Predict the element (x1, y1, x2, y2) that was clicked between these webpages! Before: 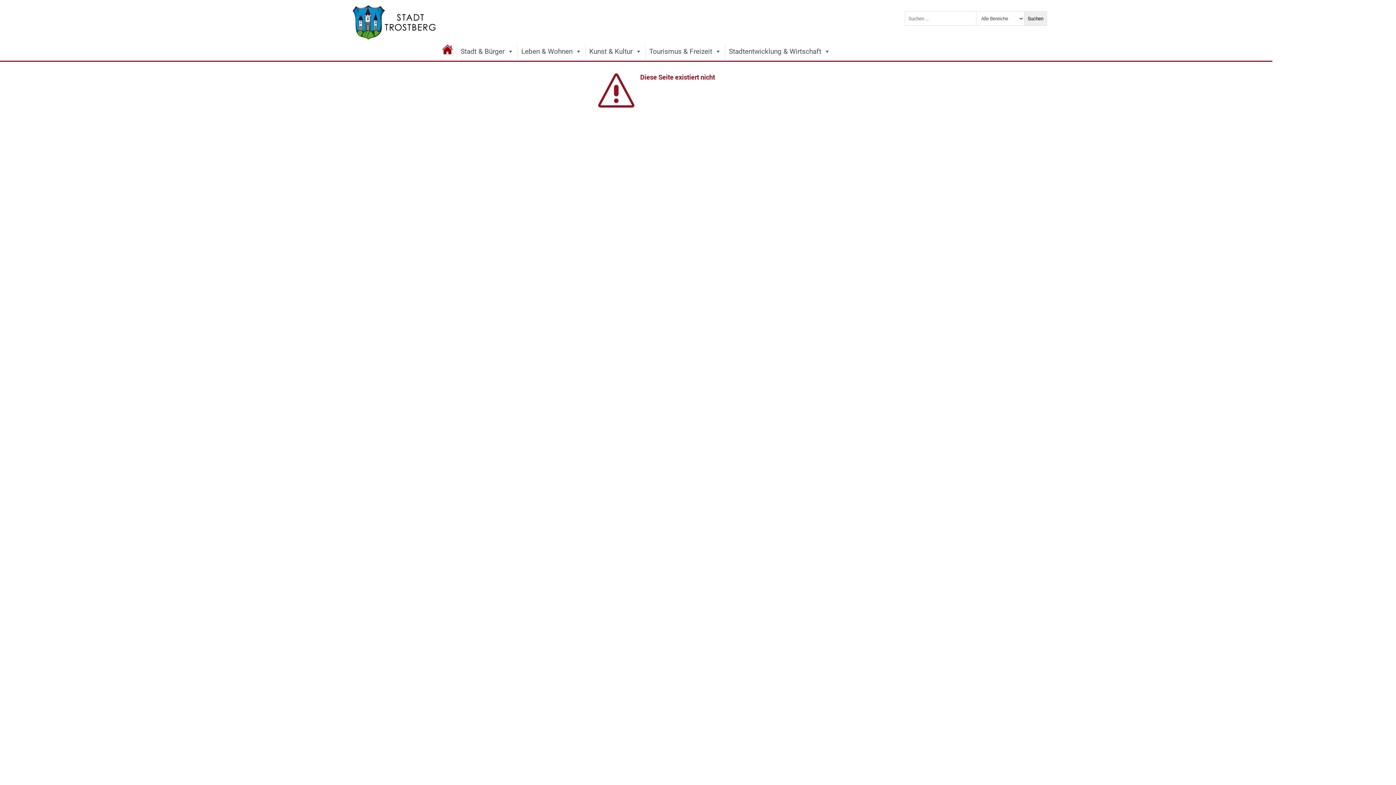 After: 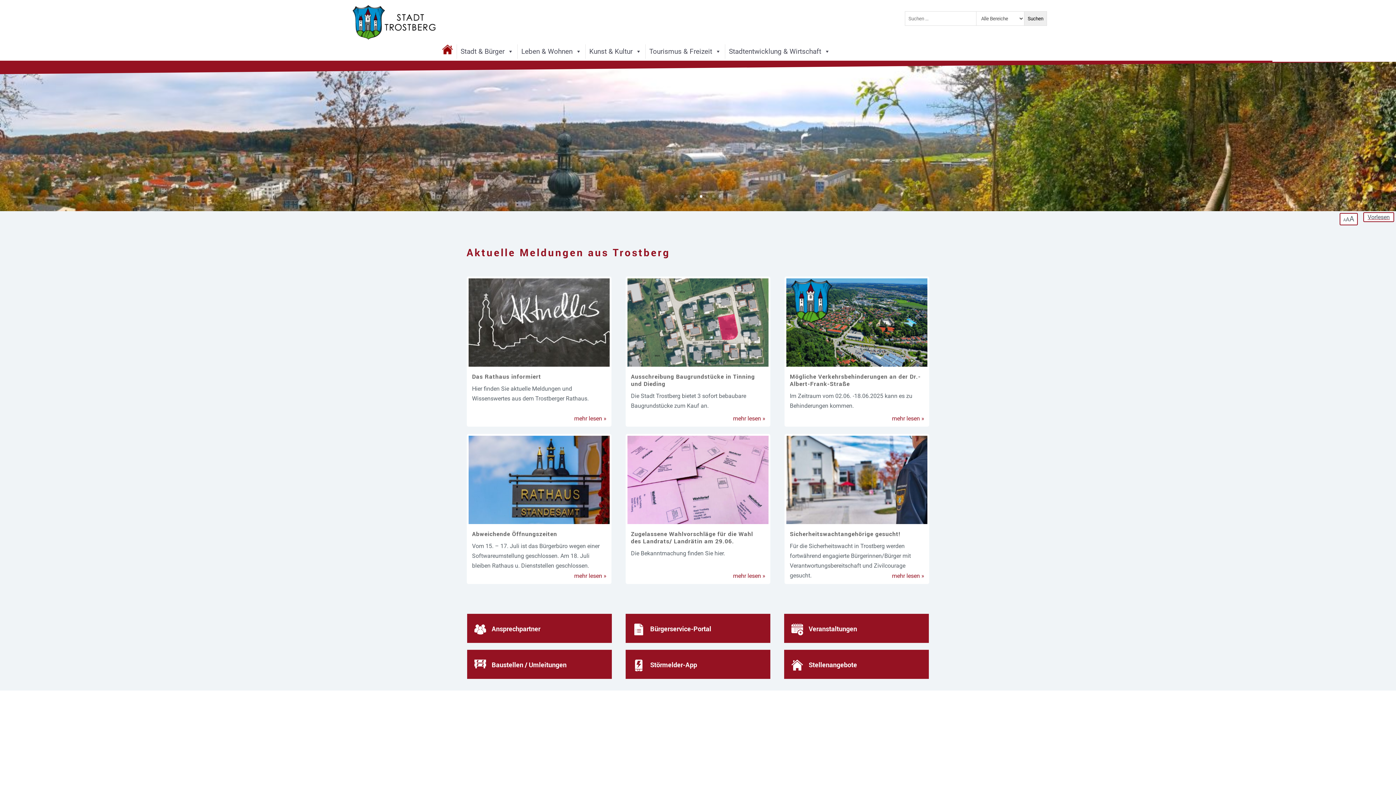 Action: bbox: (350, 36, 438, 42)